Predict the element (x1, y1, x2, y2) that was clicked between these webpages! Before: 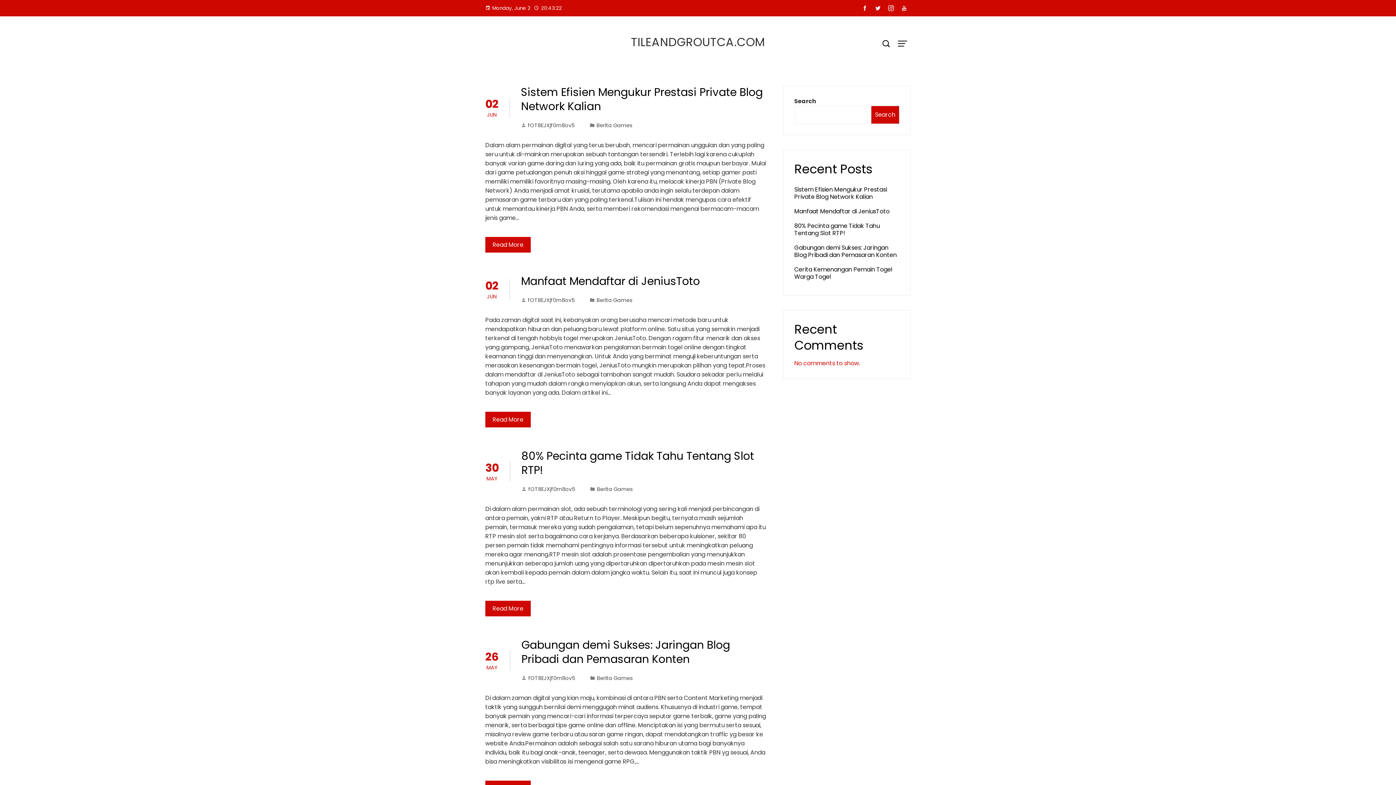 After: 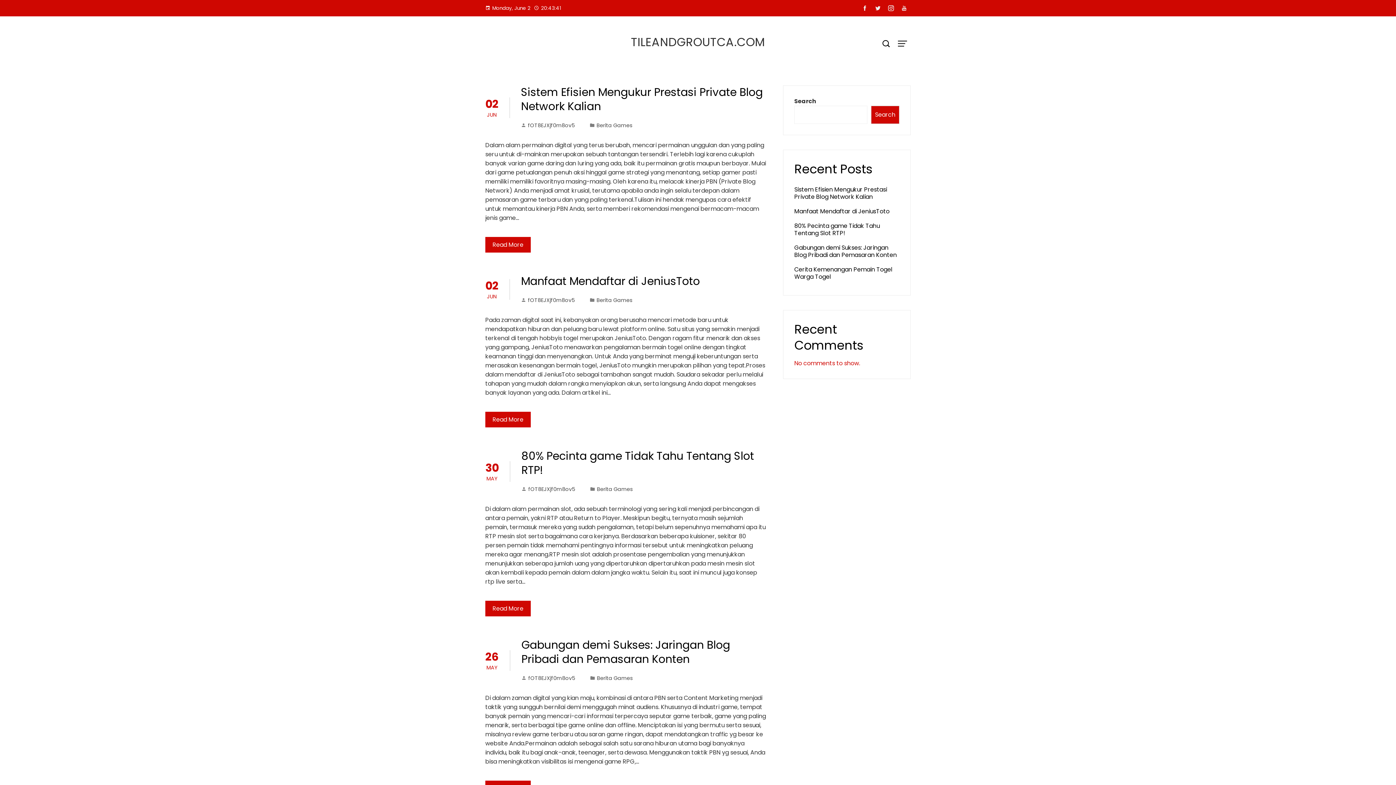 Action: bbox: (858, 2, 871, 14)